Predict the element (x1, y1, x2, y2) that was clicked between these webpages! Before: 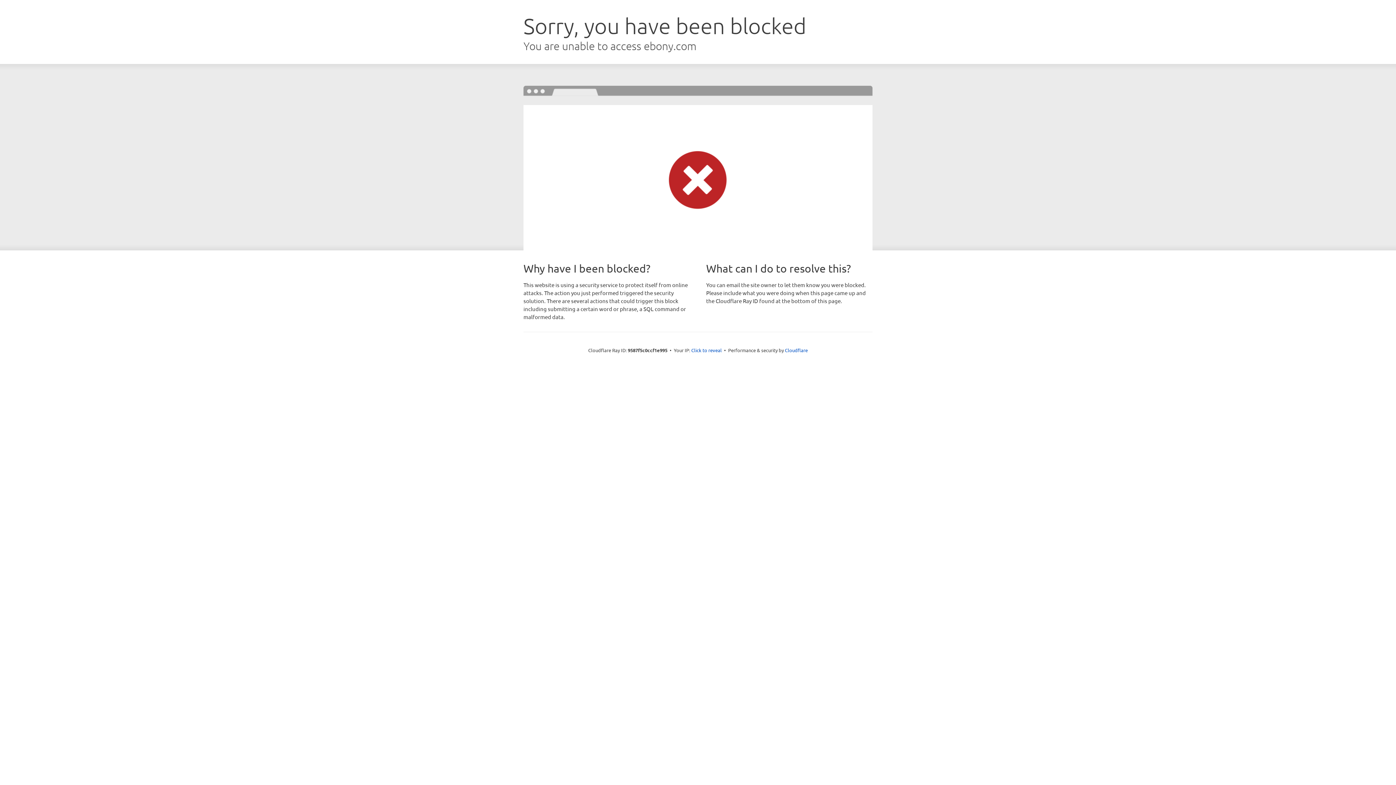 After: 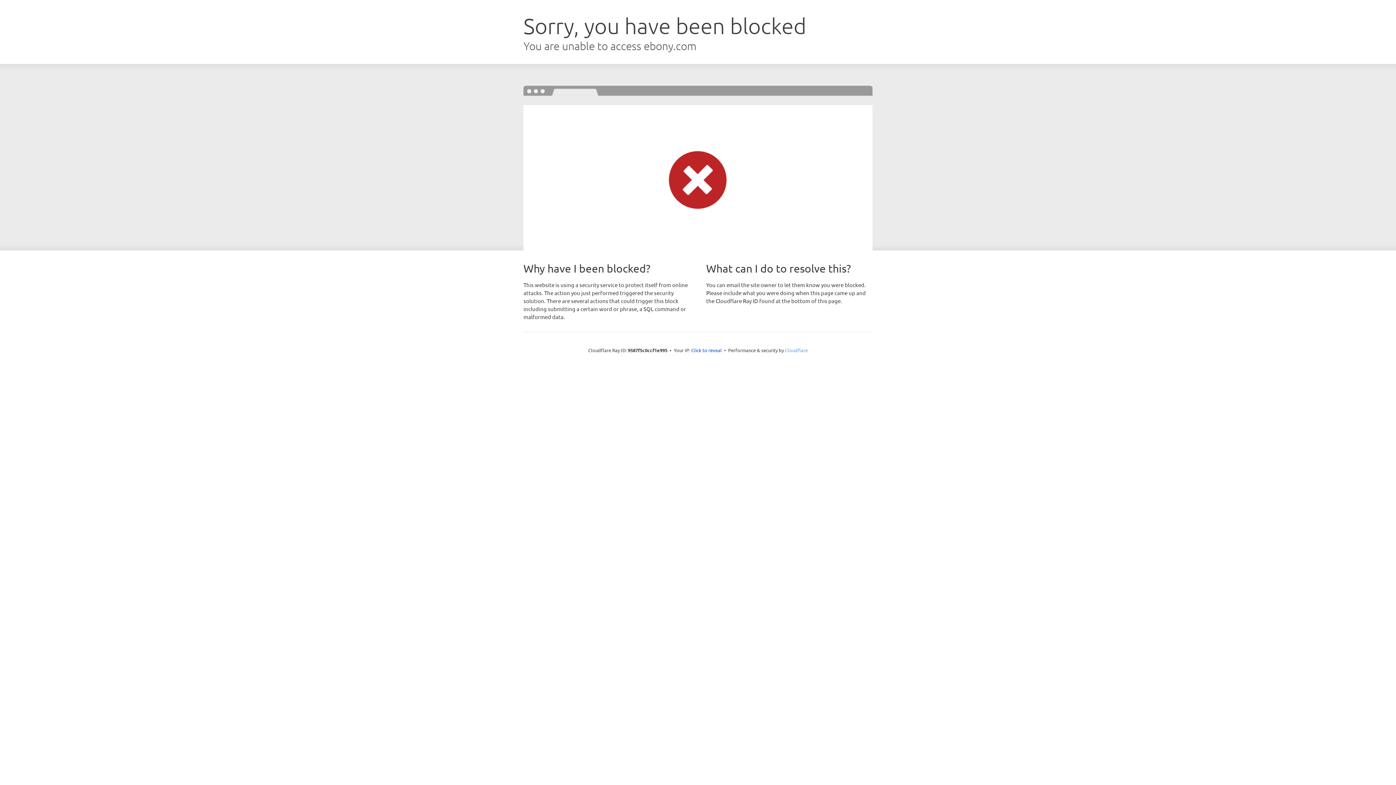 Action: label: Cloudflare bbox: (785, 347, 808, 353)